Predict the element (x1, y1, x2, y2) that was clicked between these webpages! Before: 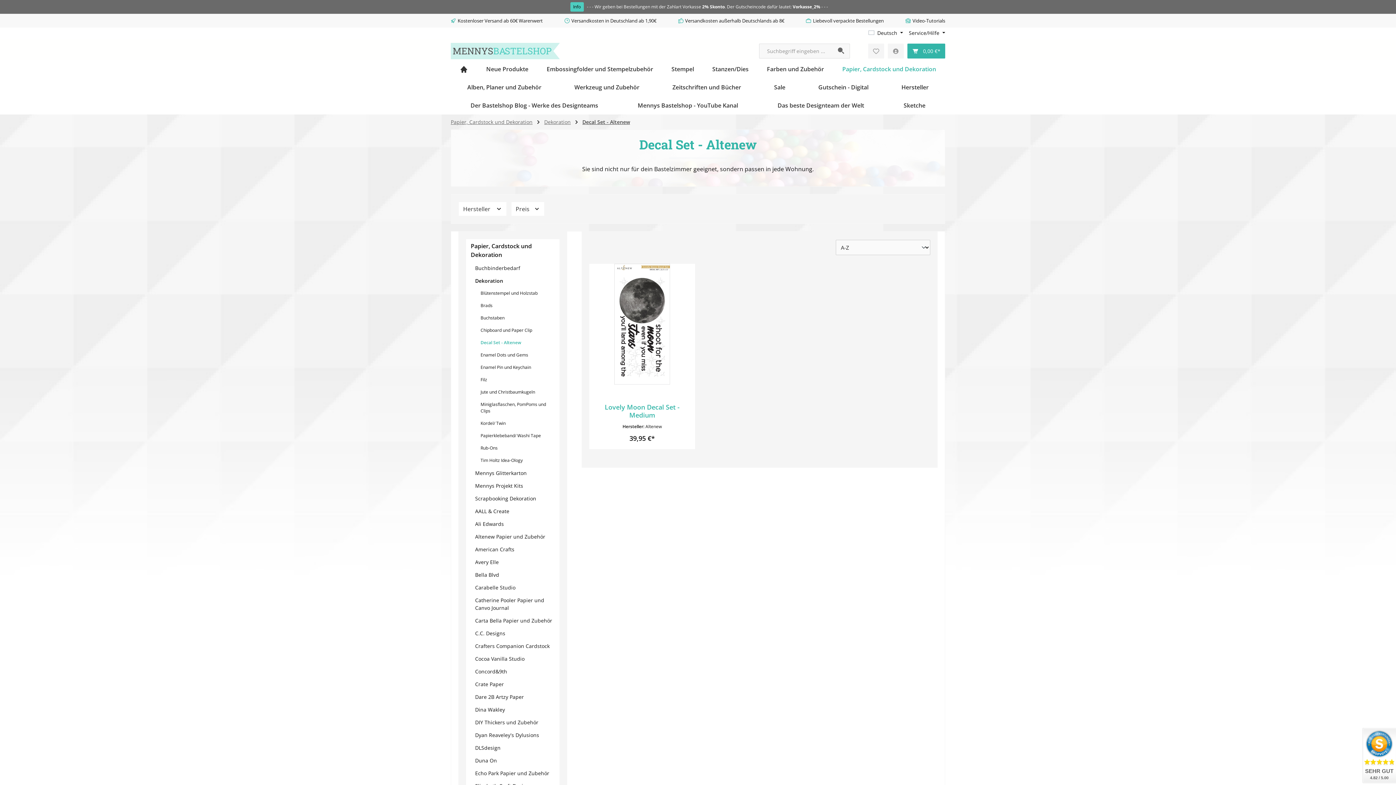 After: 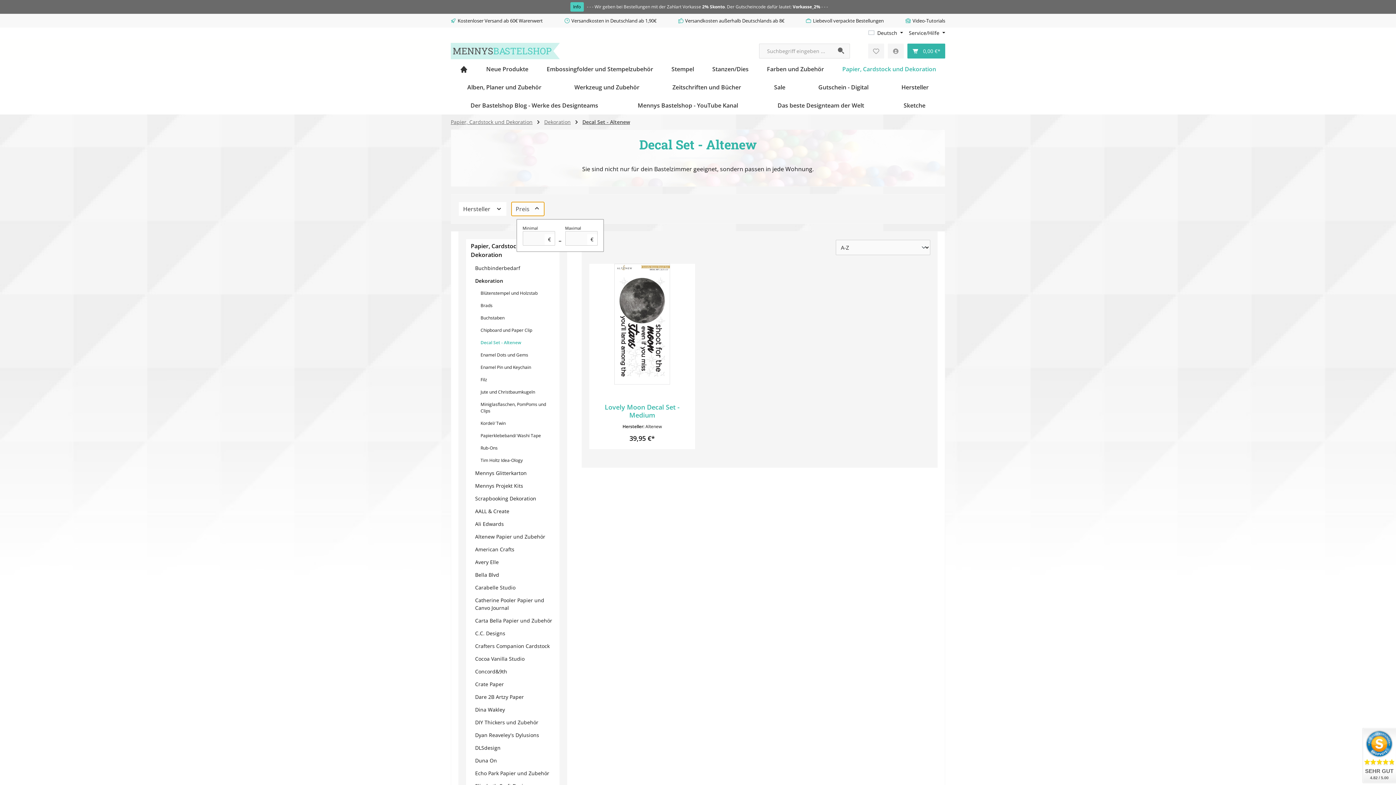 Action: bbox: (511, 201, 544, 216) label: Filtern nach Preis